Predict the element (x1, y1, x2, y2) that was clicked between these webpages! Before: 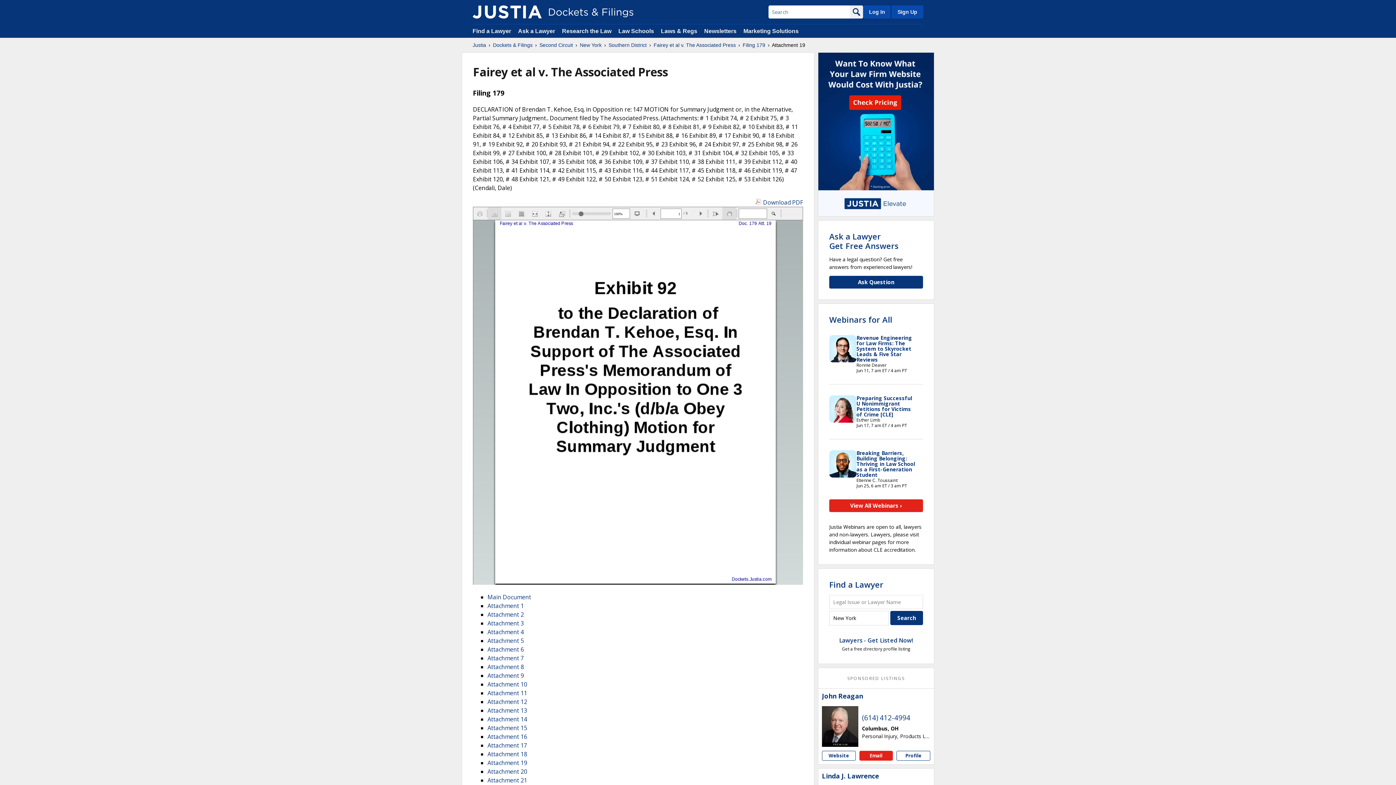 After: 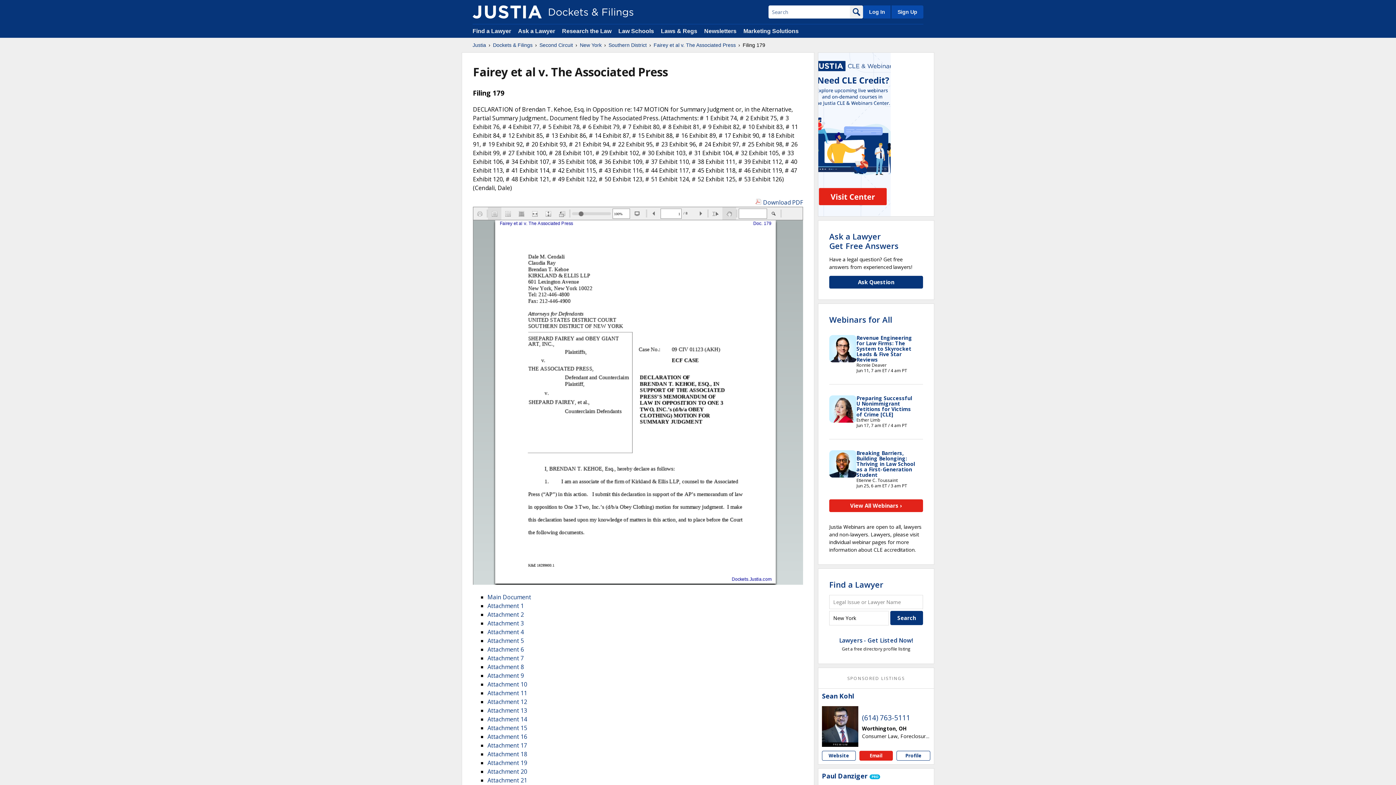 Action: label: Main Document bbox: (487, 593, 531, 601)